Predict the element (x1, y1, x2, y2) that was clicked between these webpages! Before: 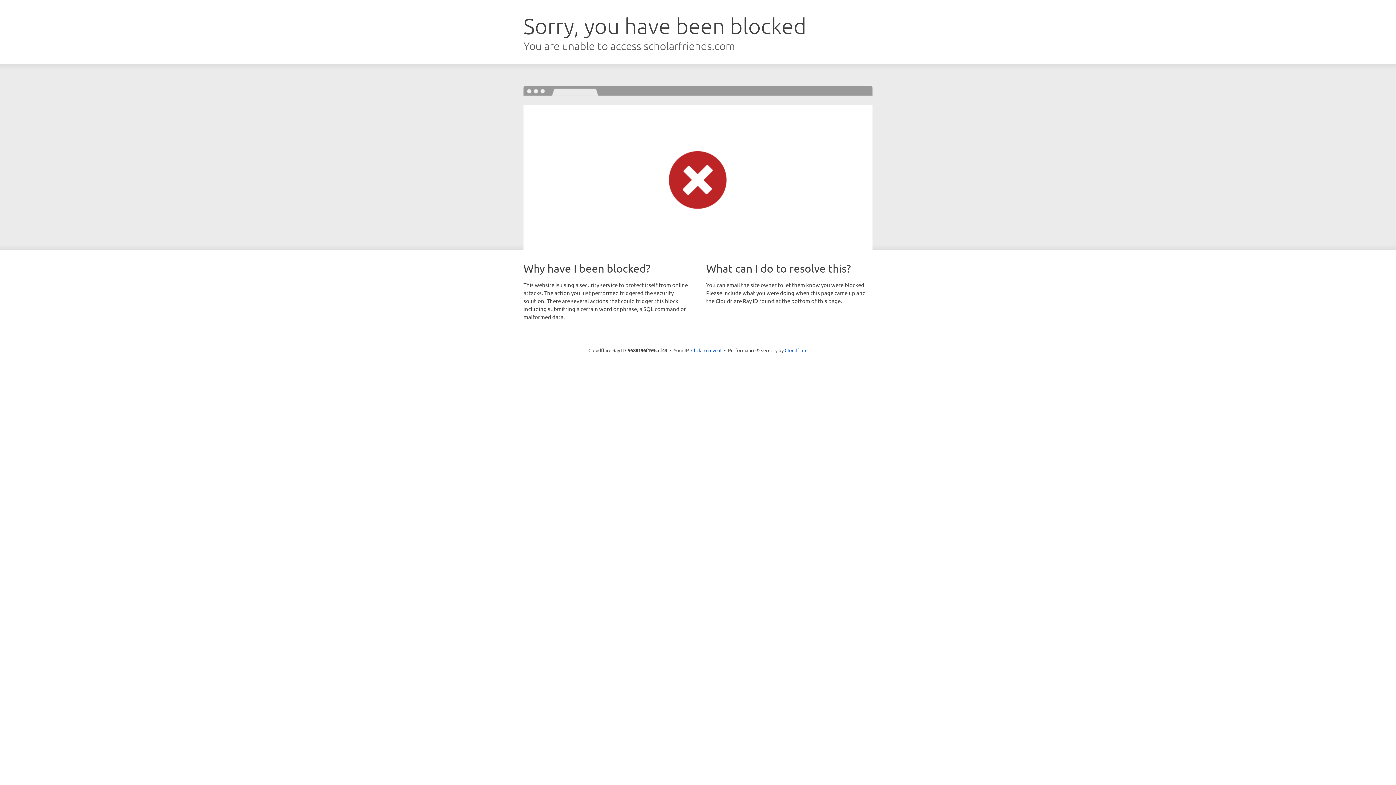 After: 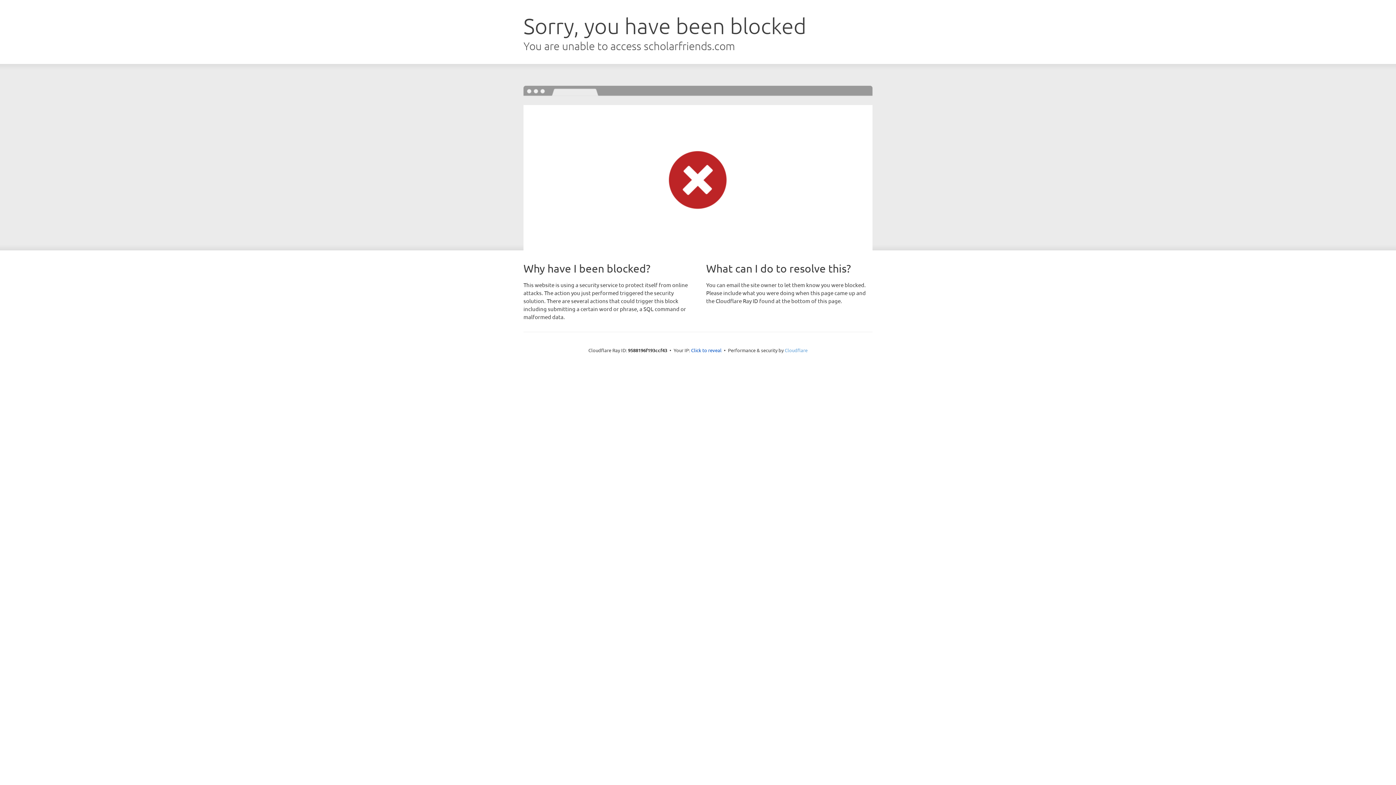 Action: bbox: (784, 347, 807, 353) label: Cloudflare